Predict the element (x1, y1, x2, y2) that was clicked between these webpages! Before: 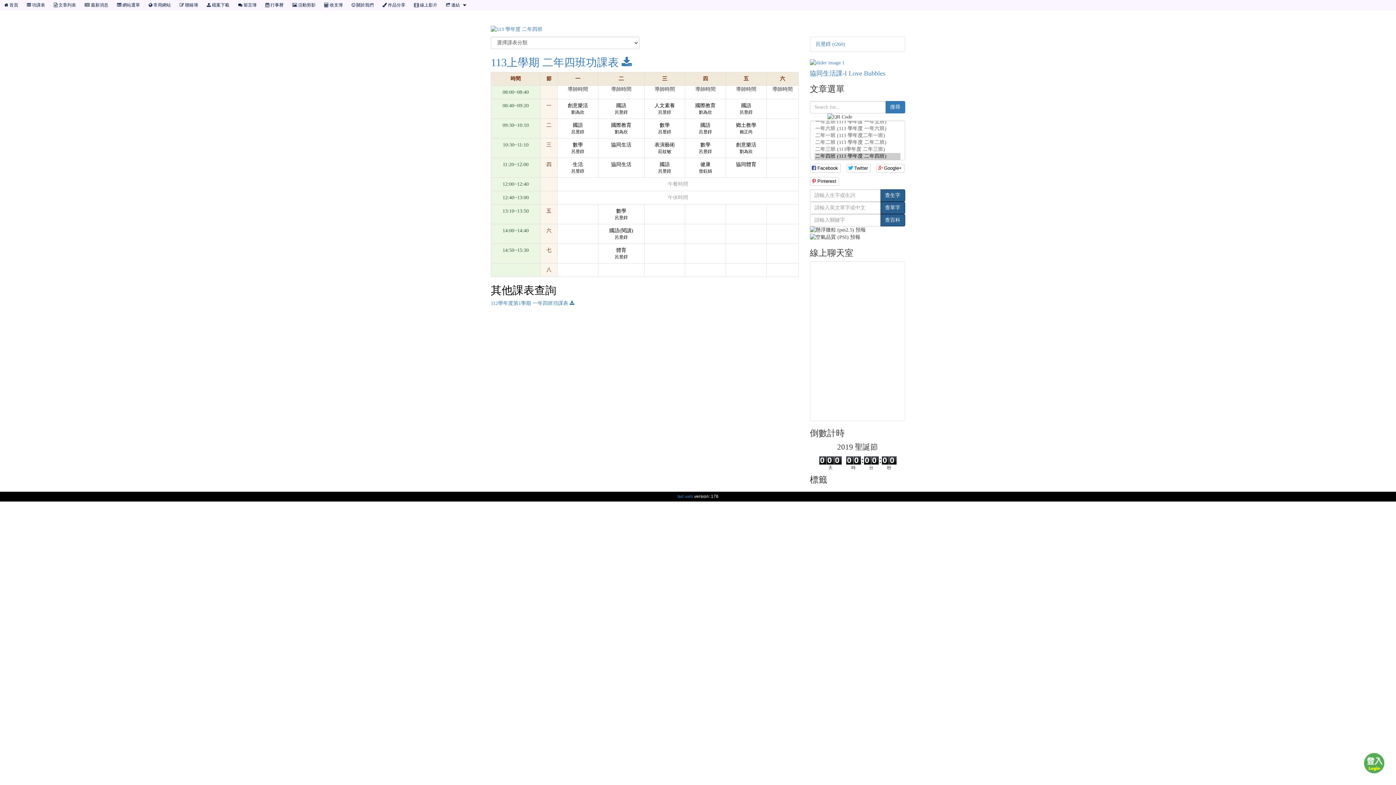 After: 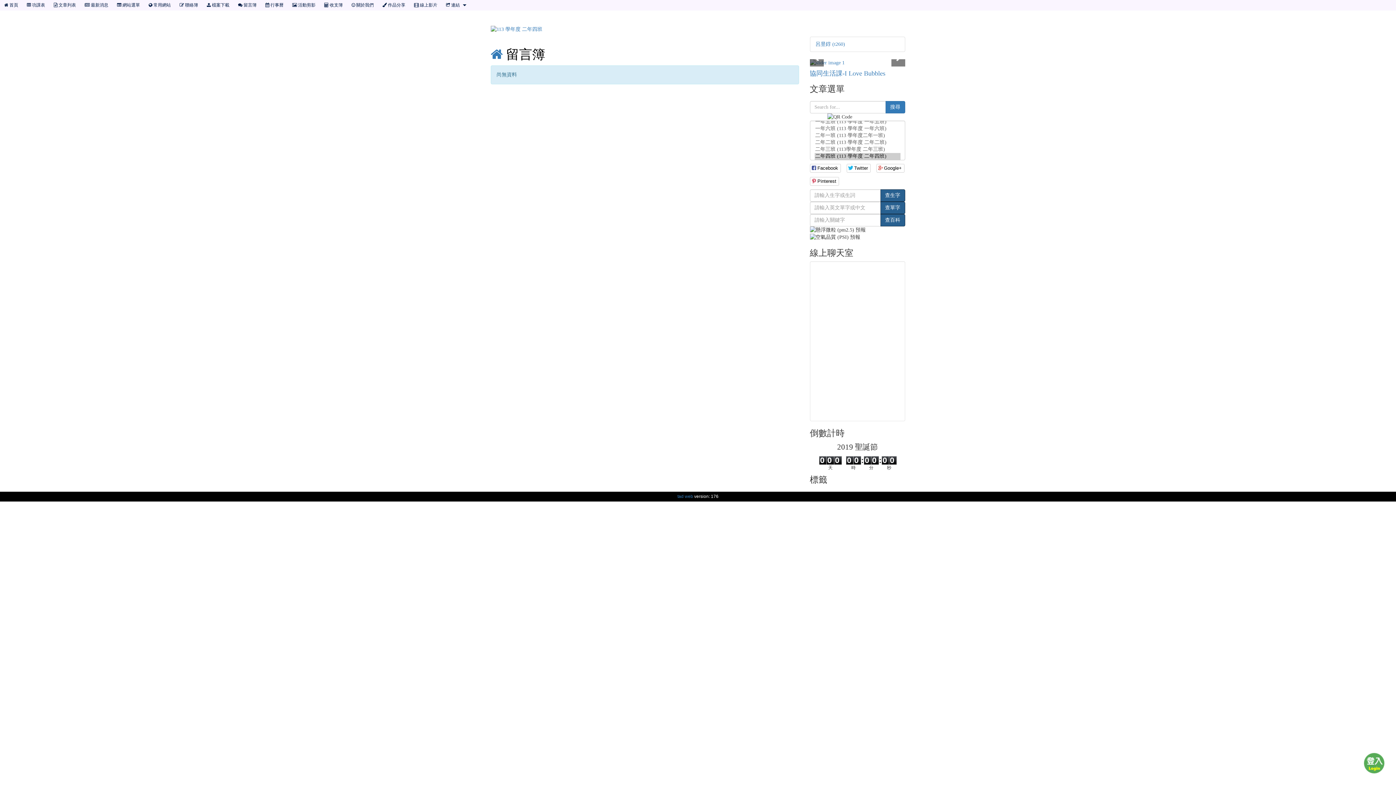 Action: bbox: (233, 0, 261, 10) label:  留言簿